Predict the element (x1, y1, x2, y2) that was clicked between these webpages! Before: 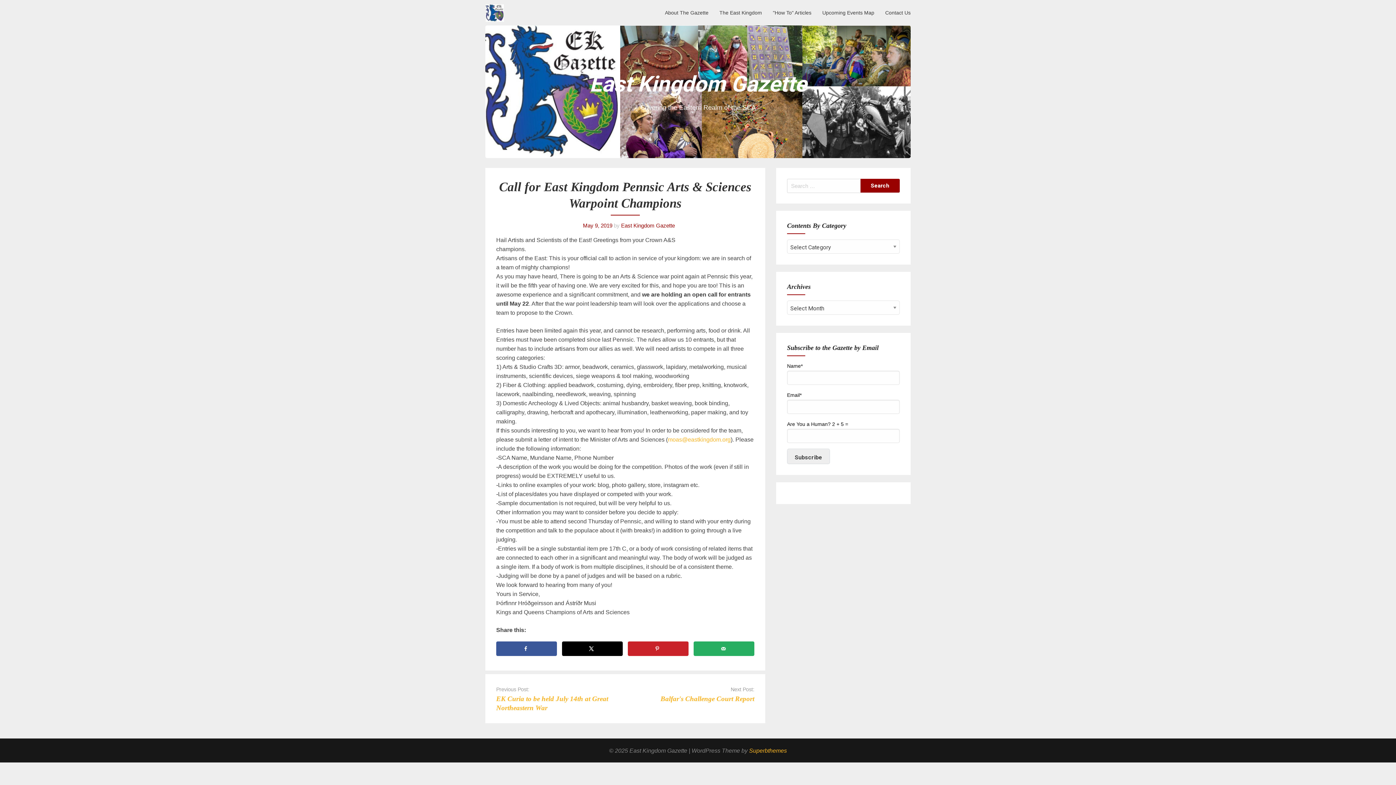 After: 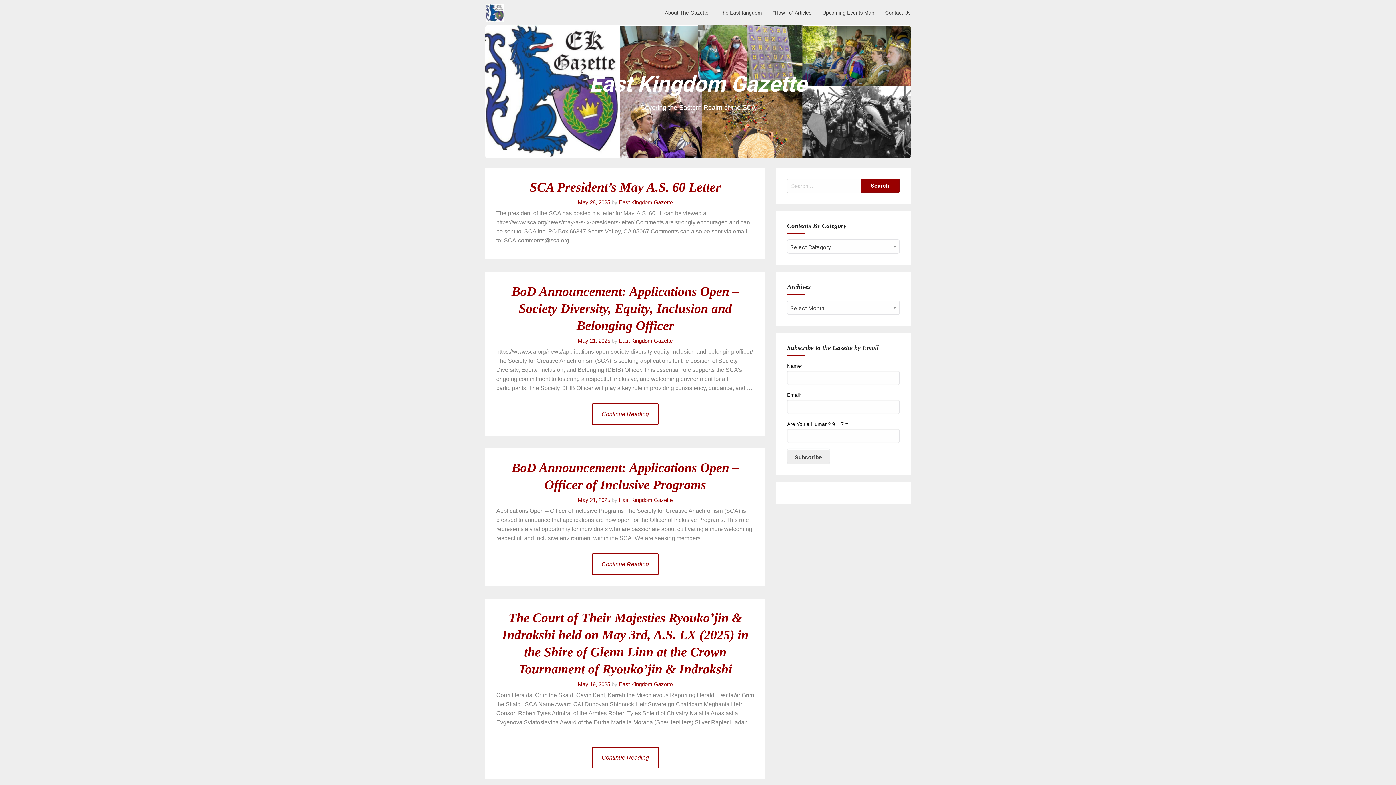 Action: bbox: (485, 0, 505, 25)